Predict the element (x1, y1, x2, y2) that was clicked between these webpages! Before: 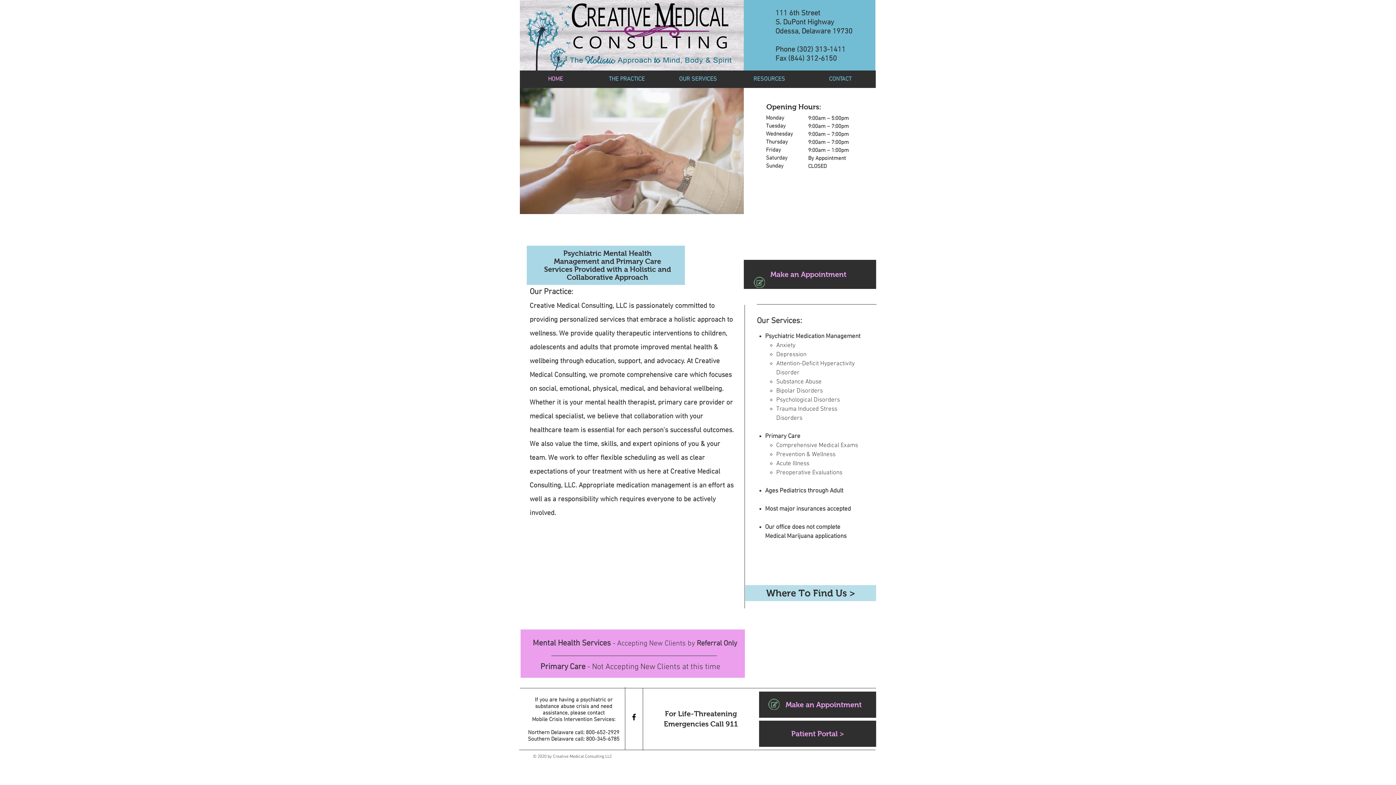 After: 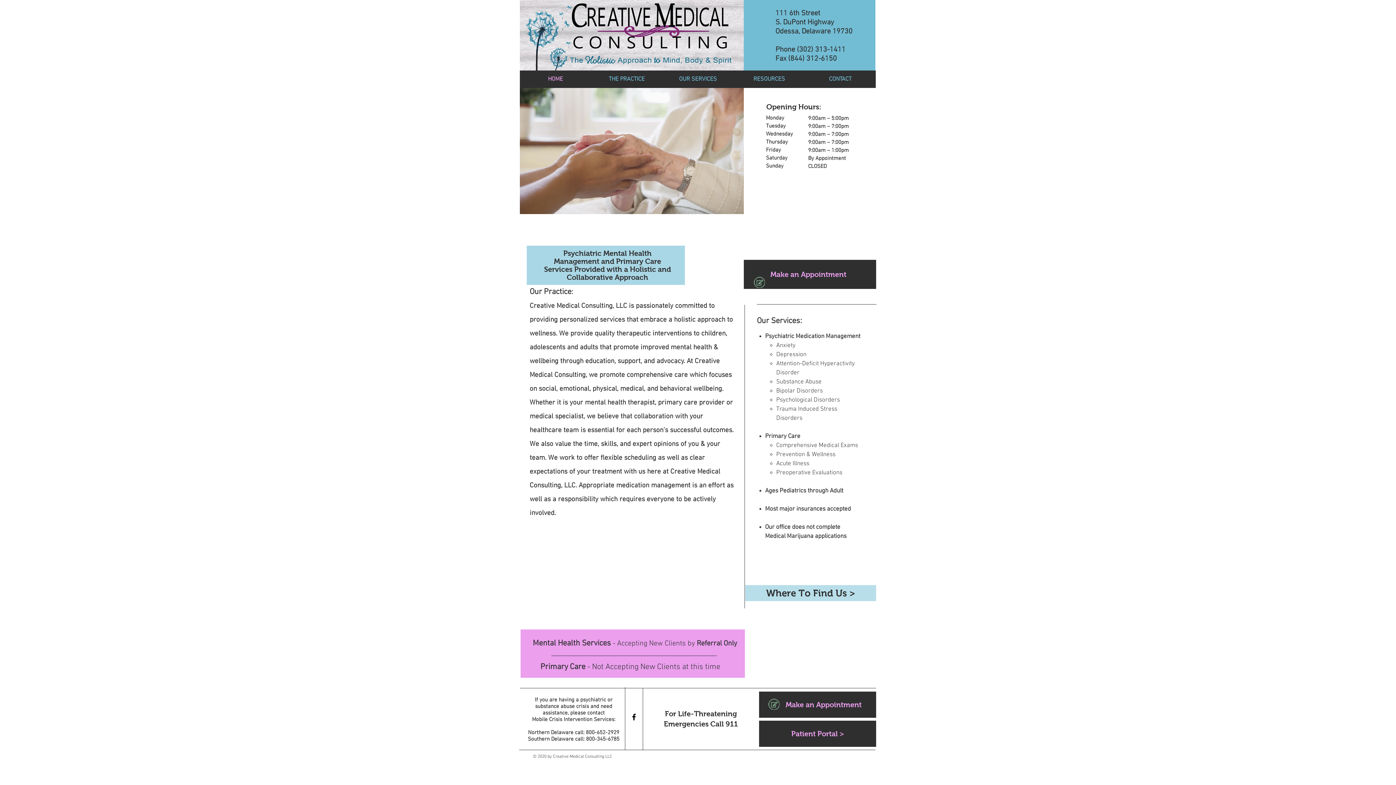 Action: bbox: (520, 70, 591, 88) label: HOME